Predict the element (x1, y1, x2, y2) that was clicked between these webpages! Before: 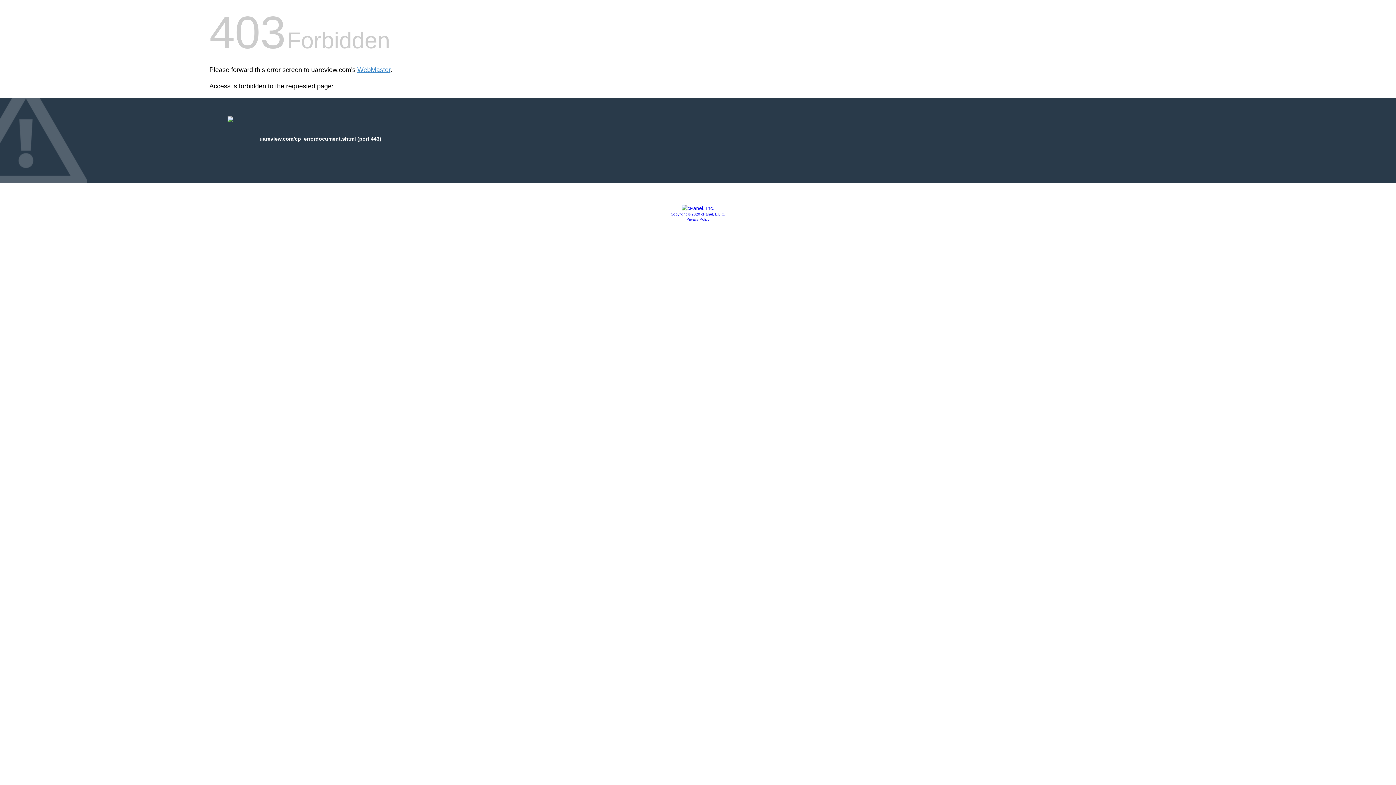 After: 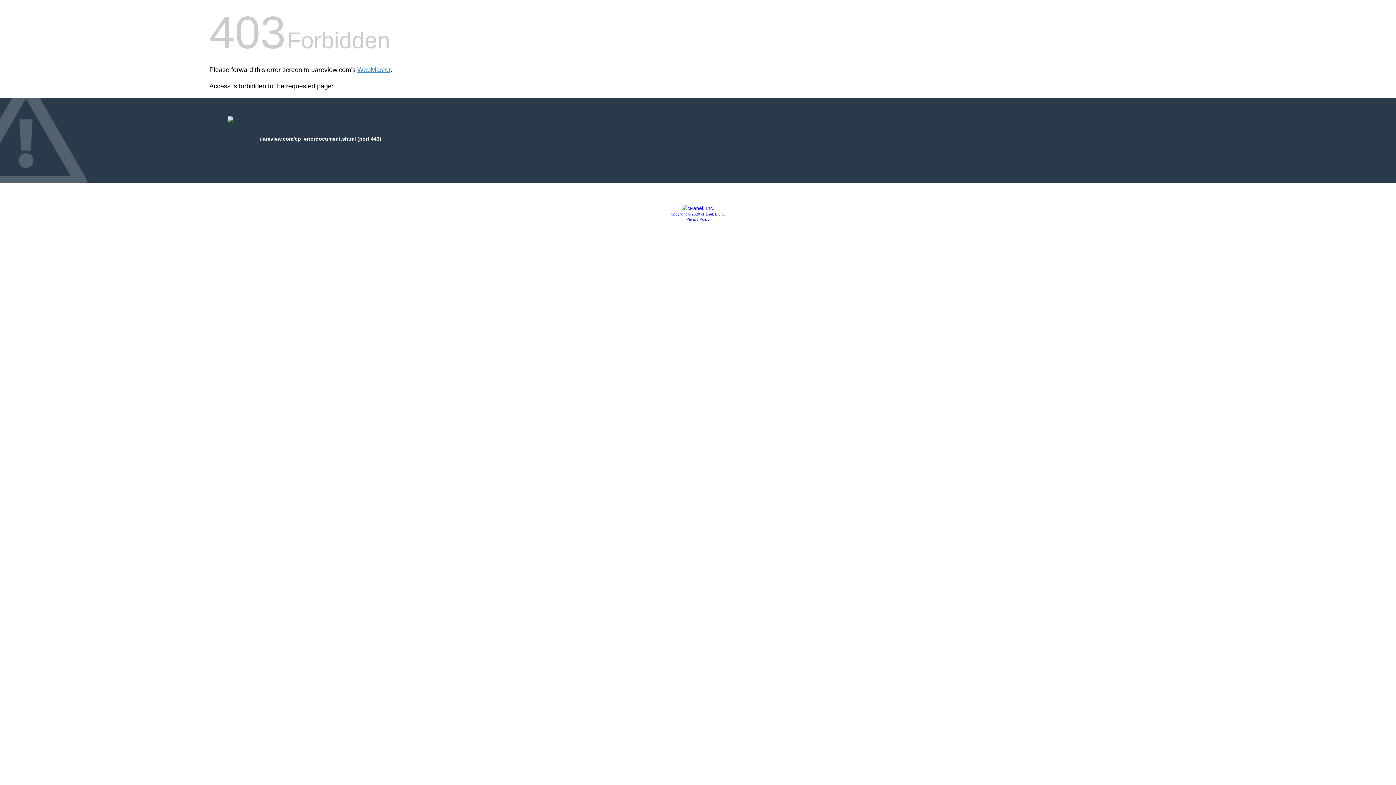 Action: bbox: (670, 212, 725, 216) label: Copyright © 2020 cPanel, L.L.C.